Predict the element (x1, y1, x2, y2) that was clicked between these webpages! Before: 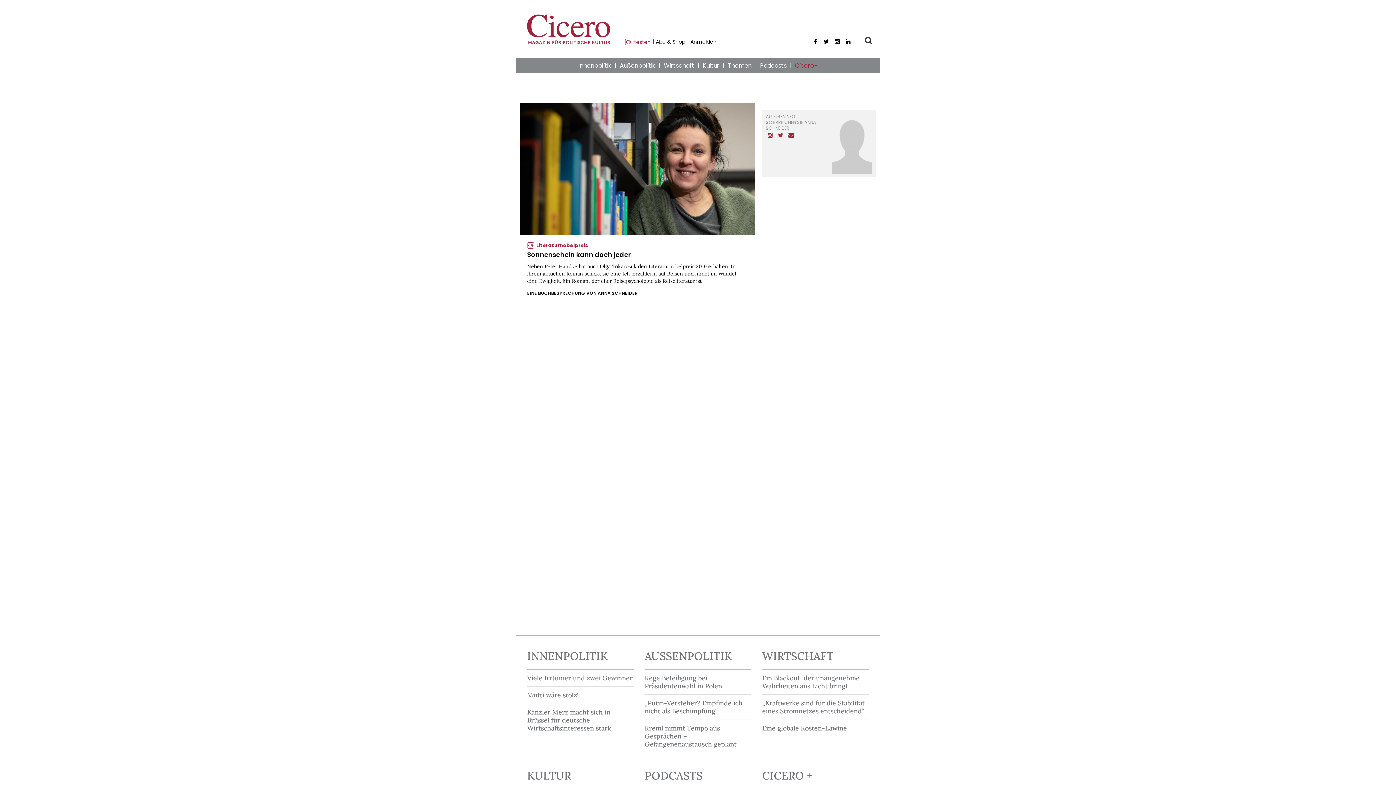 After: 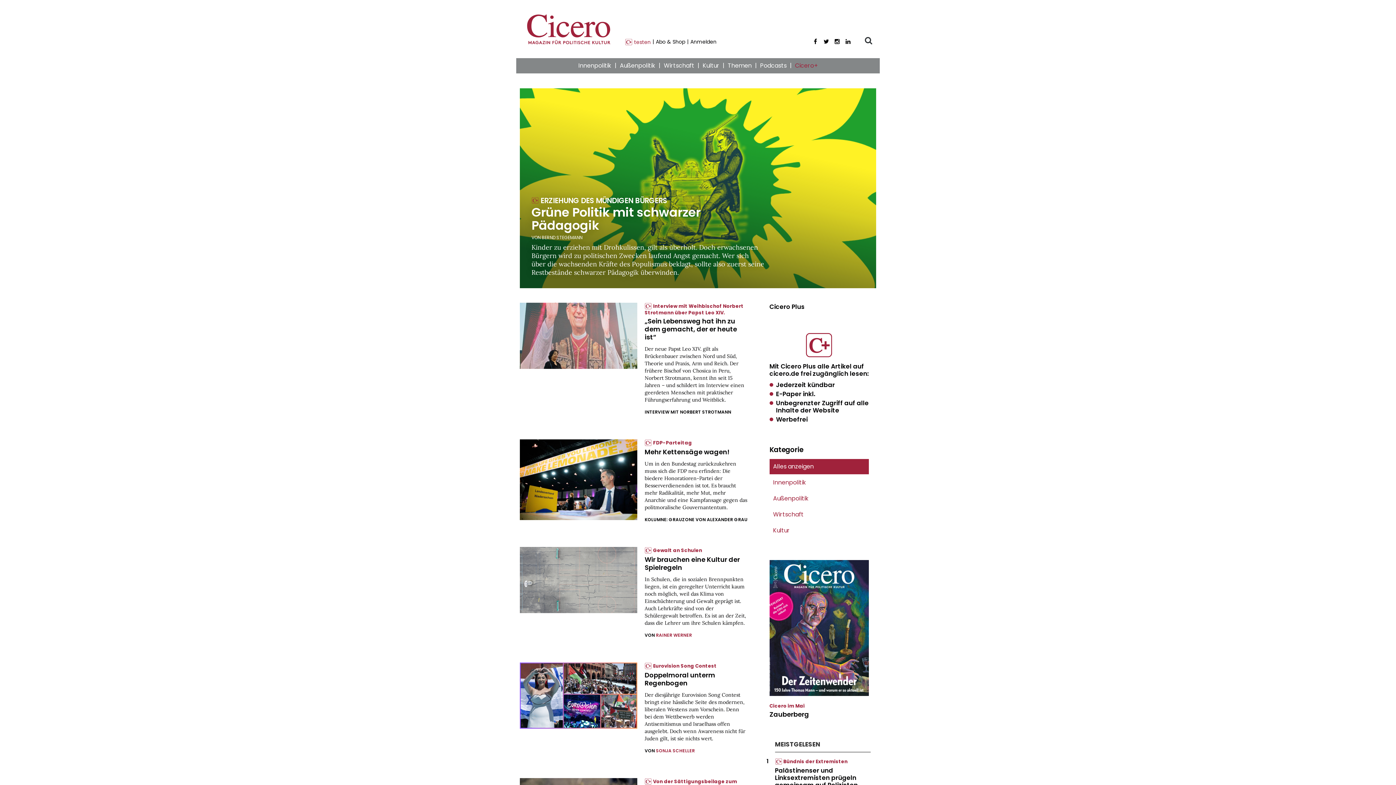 Action: label: Cicero+ bbox: (792, 58, 821, 73)